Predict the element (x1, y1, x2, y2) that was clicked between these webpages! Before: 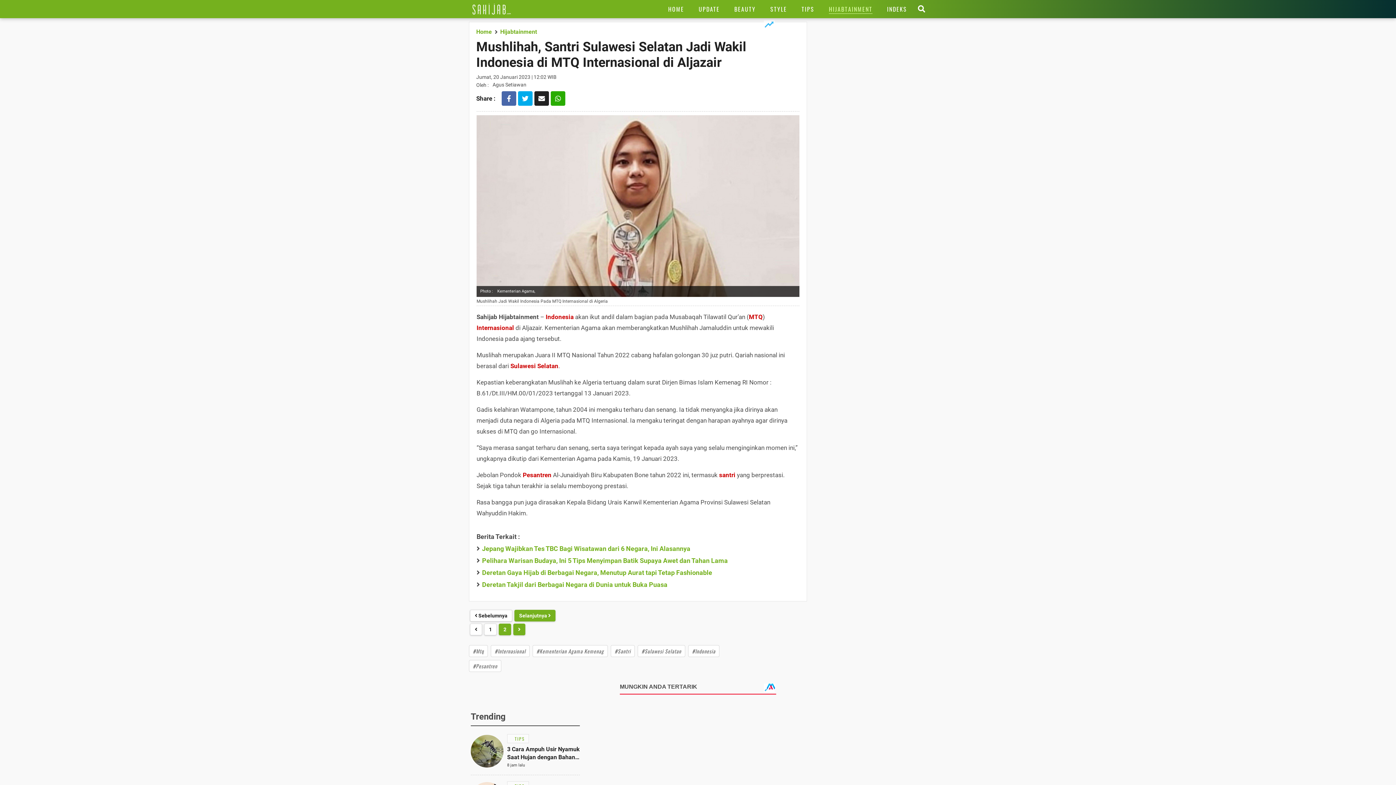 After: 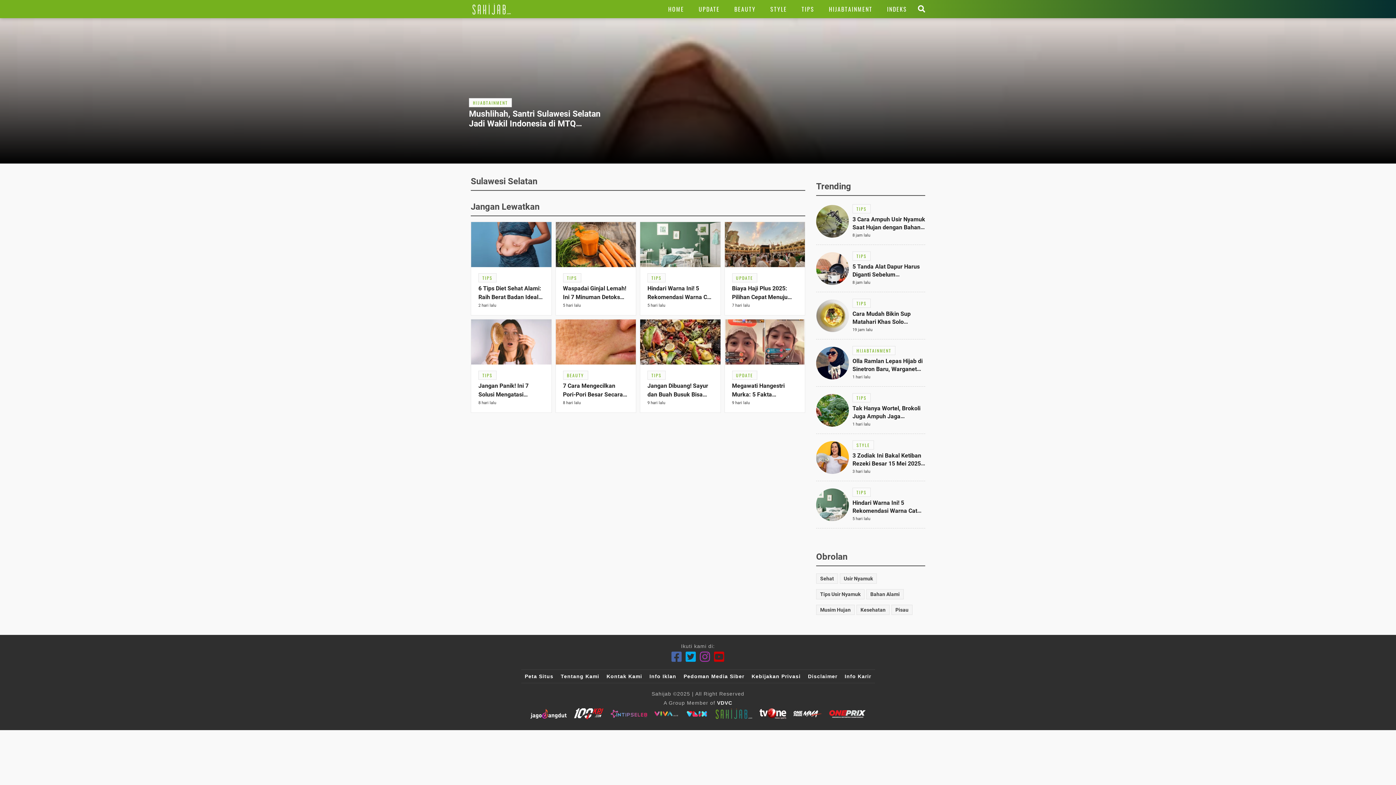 Action: label: Sulawesi Selatan bbox: (510, 366, 559, 372)